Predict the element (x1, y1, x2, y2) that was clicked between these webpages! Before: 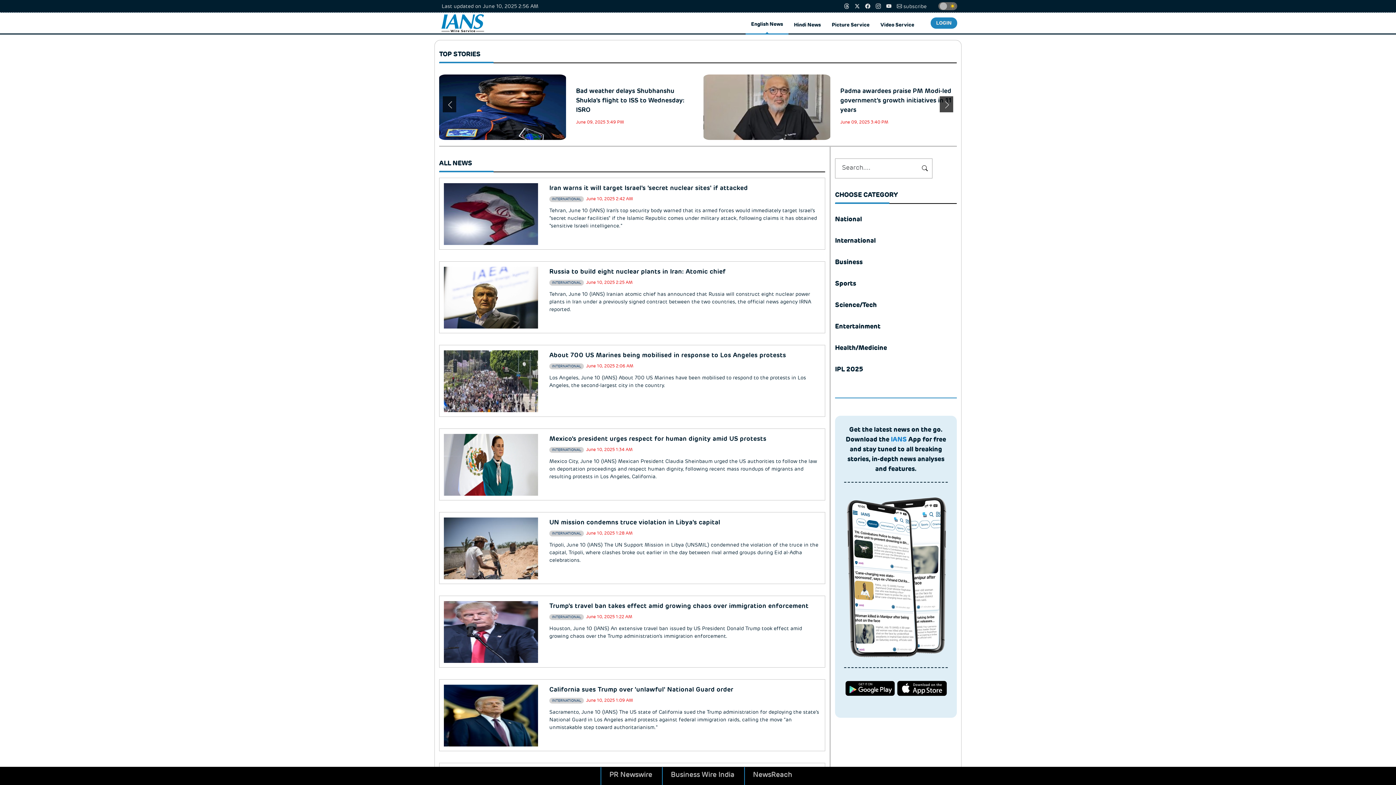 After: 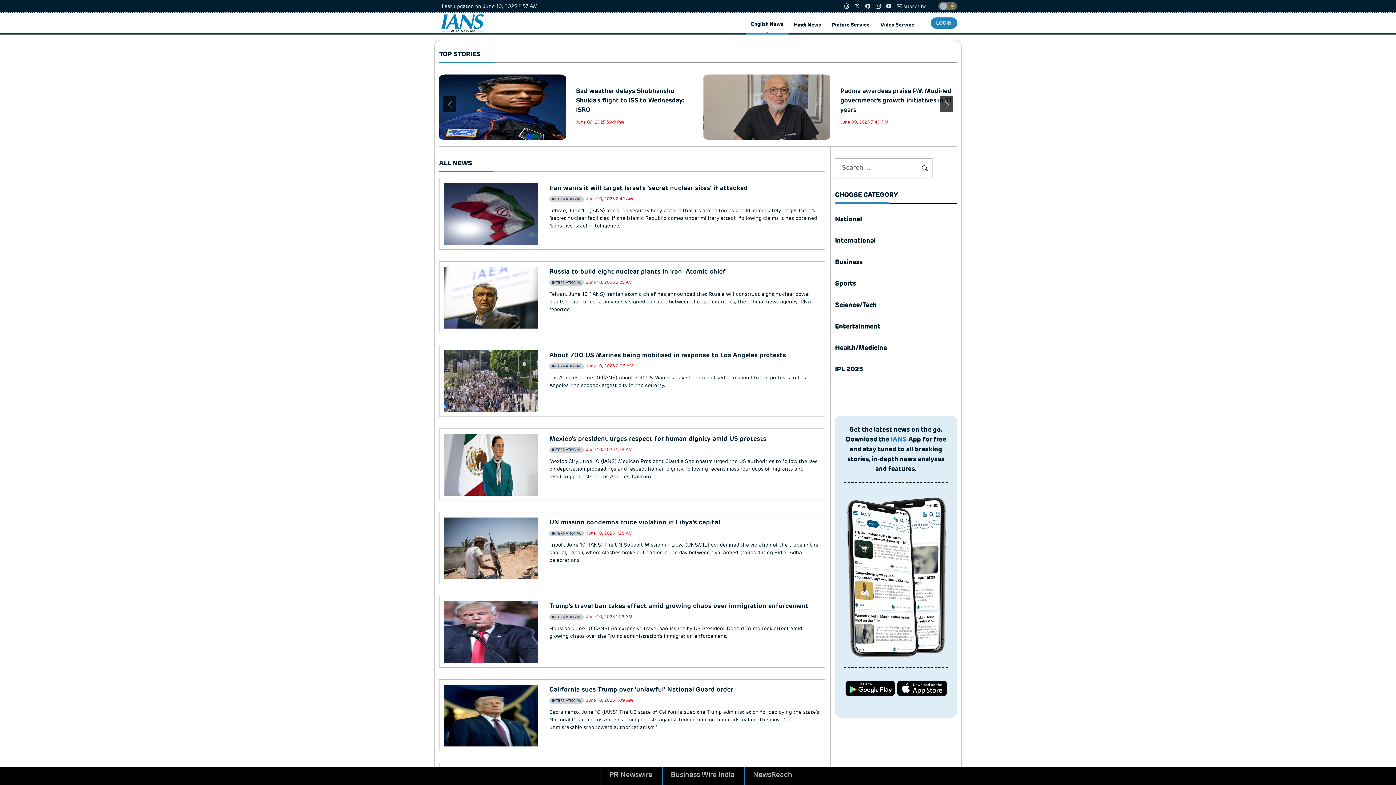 Action: bbox: (438, 19, 486, 26)